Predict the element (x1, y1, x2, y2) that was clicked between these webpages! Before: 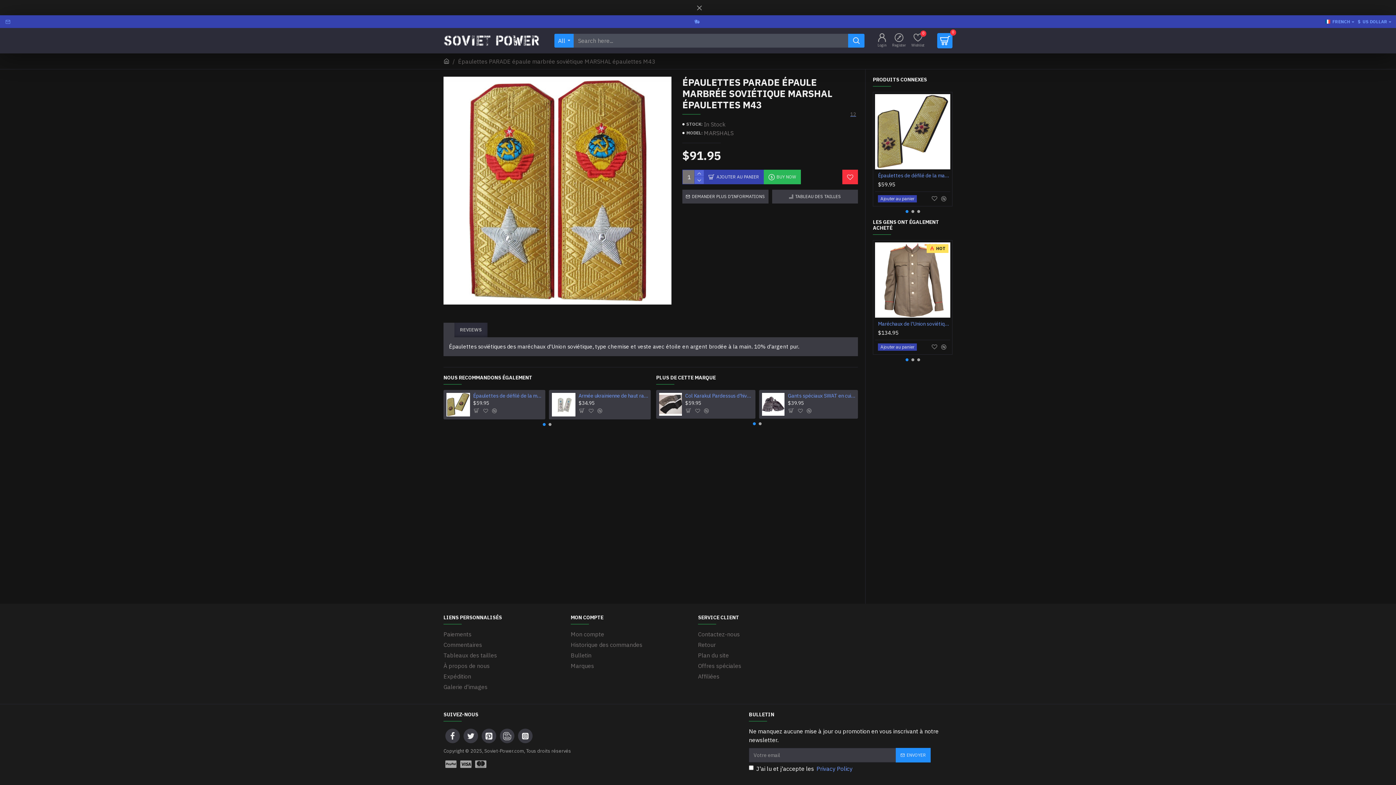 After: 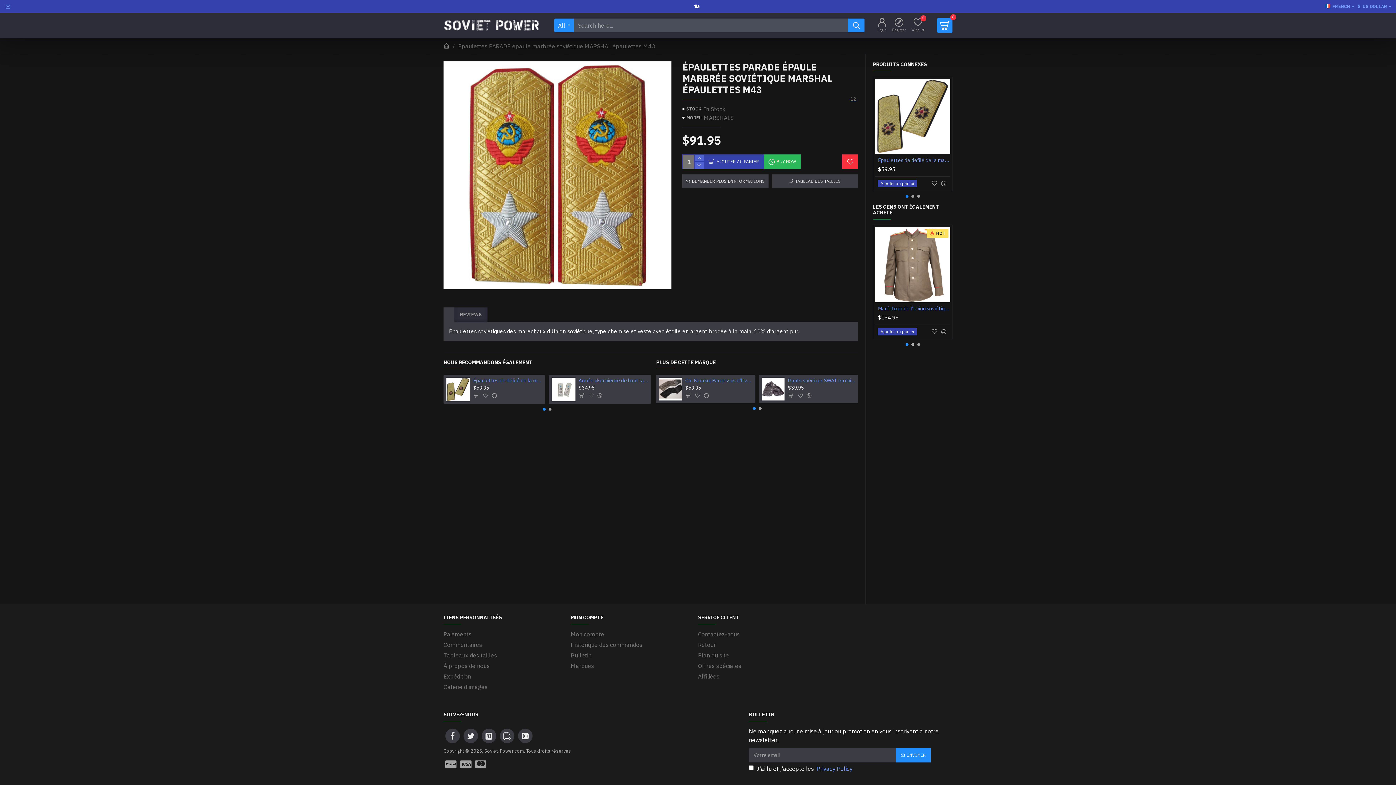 Action: bbox: (694, 2, 704, 12)